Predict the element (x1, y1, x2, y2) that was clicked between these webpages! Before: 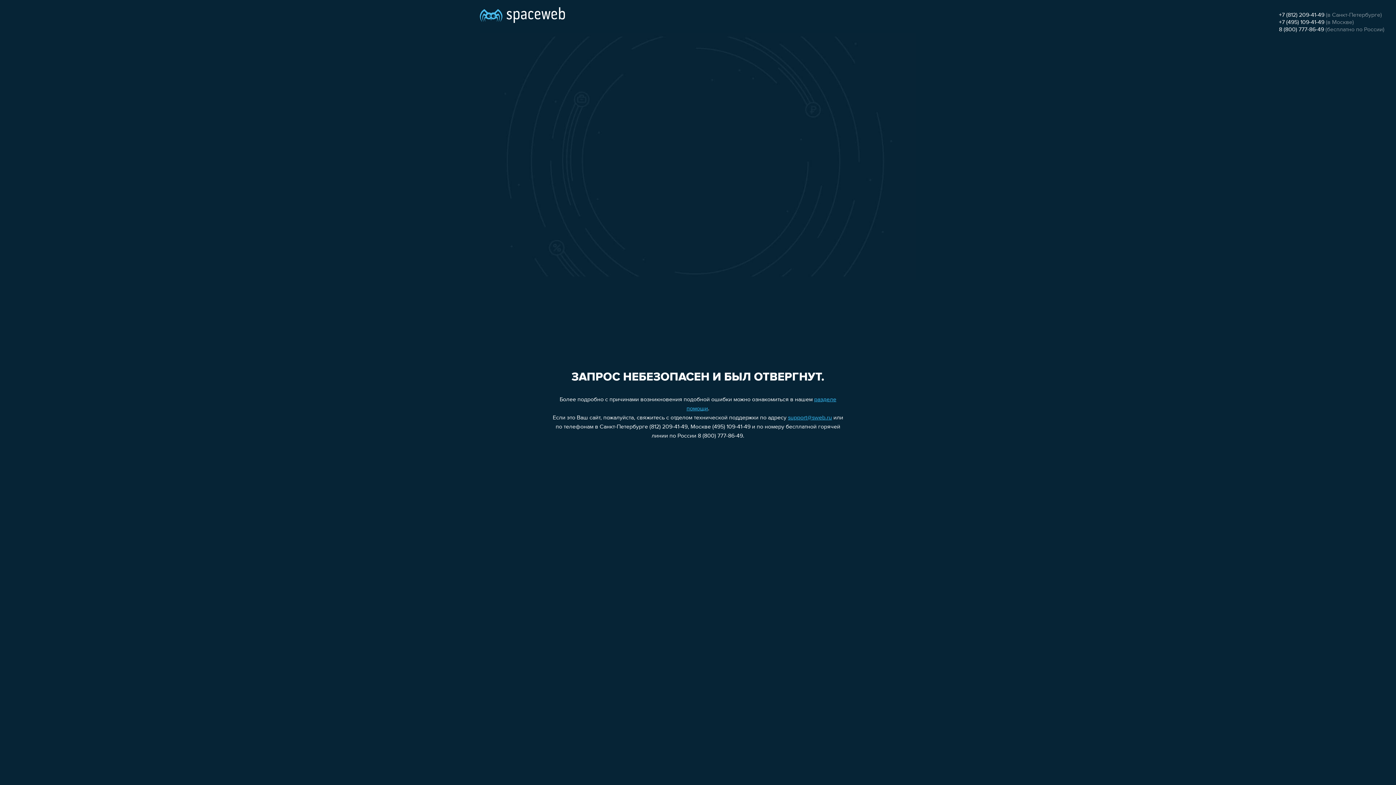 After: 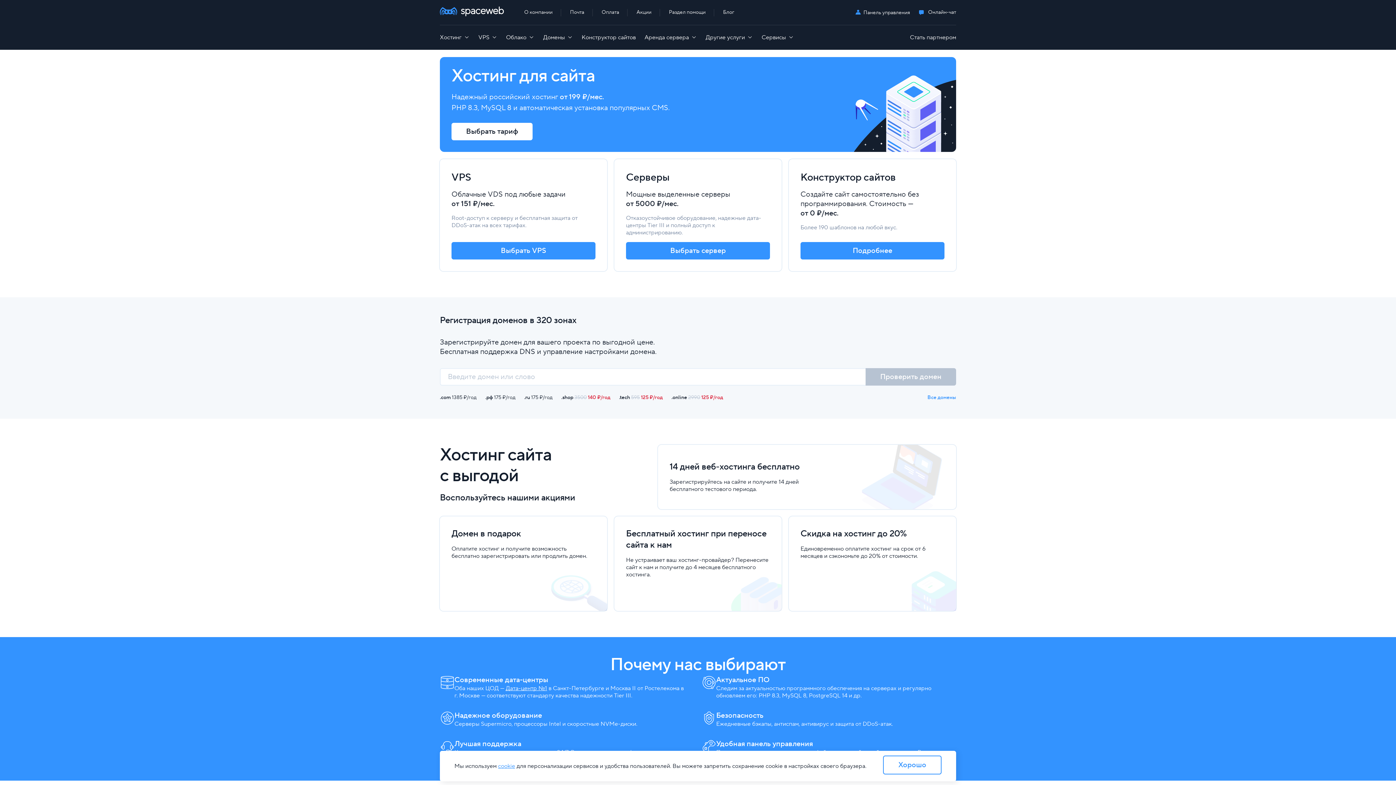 Action: bbox: (480, 0, 565, 25)